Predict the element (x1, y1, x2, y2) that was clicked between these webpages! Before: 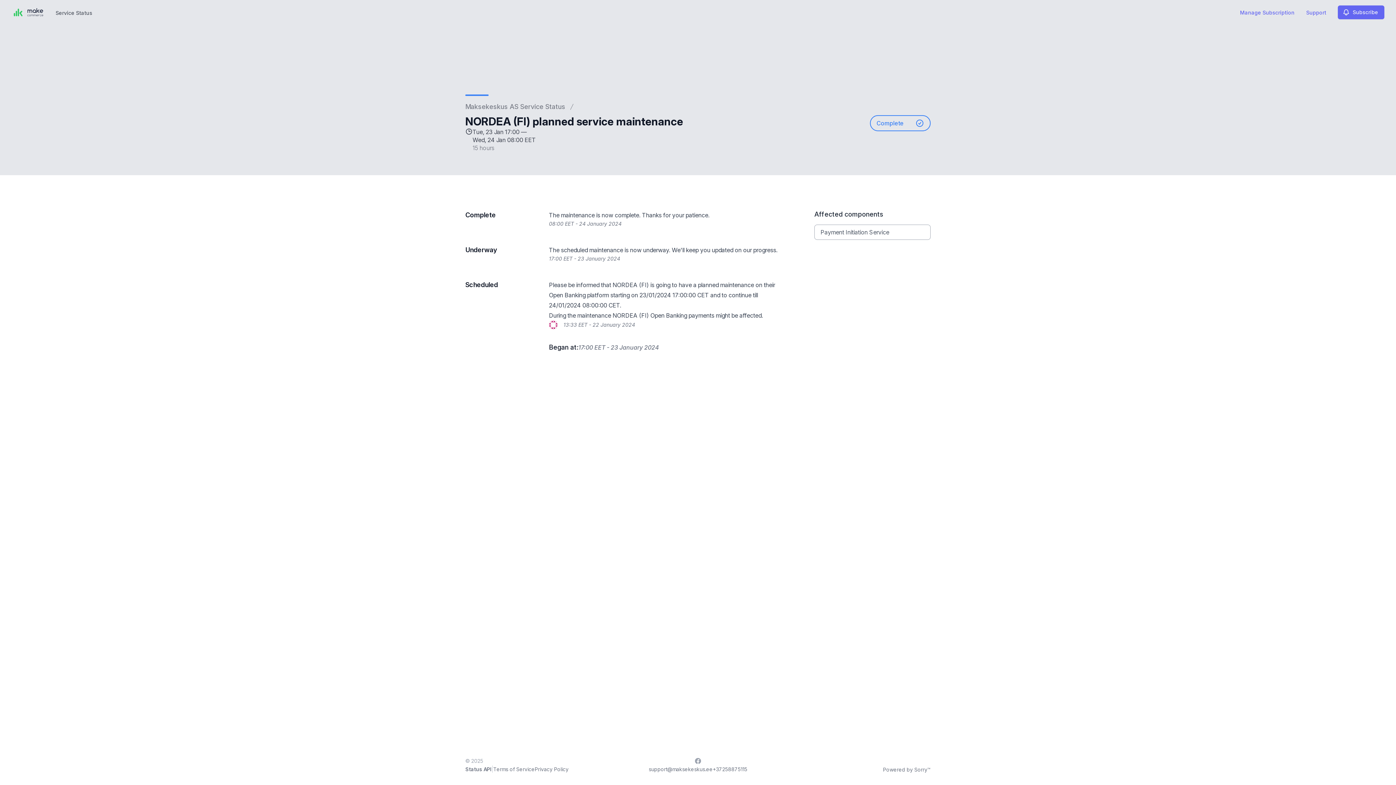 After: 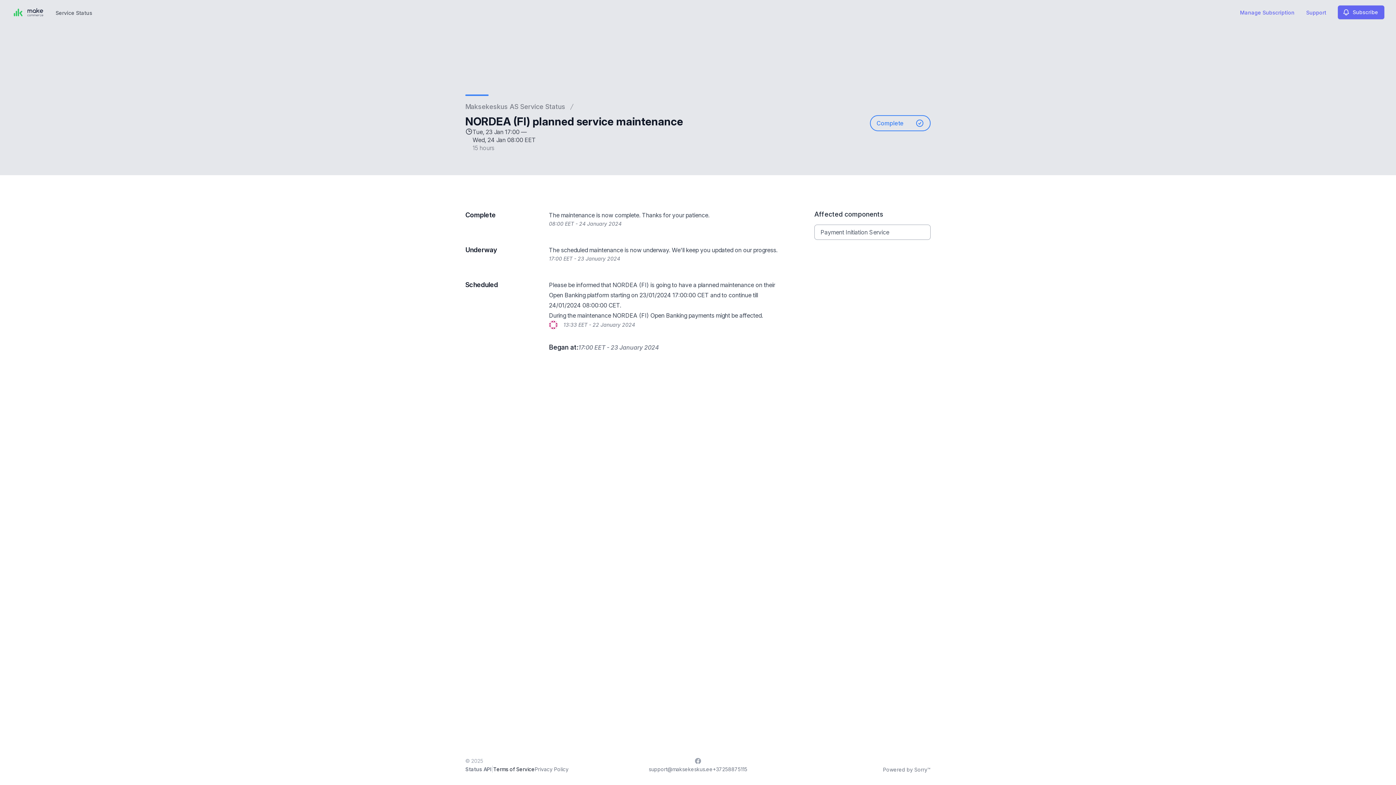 Action: label: Terms of Service bbox: (493, 766, 534, 772)